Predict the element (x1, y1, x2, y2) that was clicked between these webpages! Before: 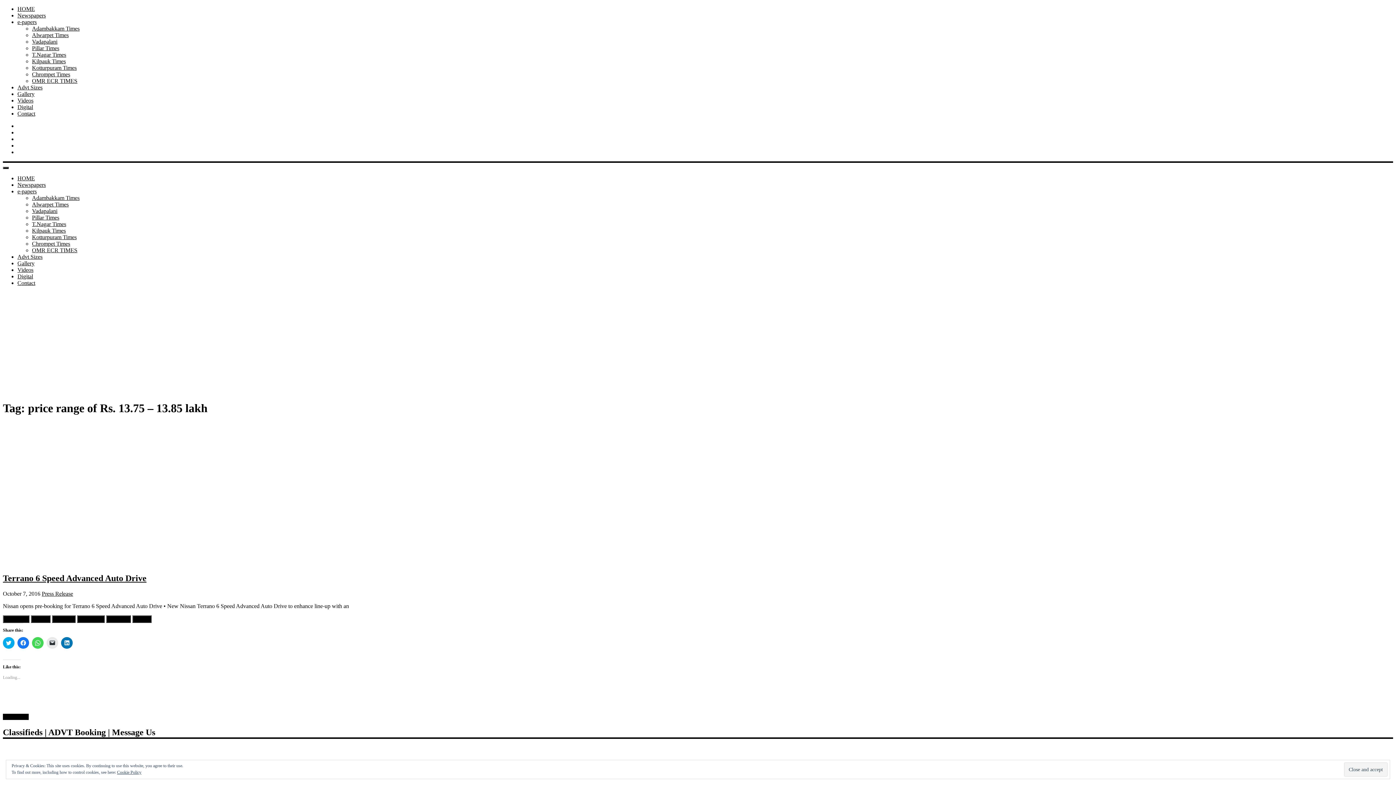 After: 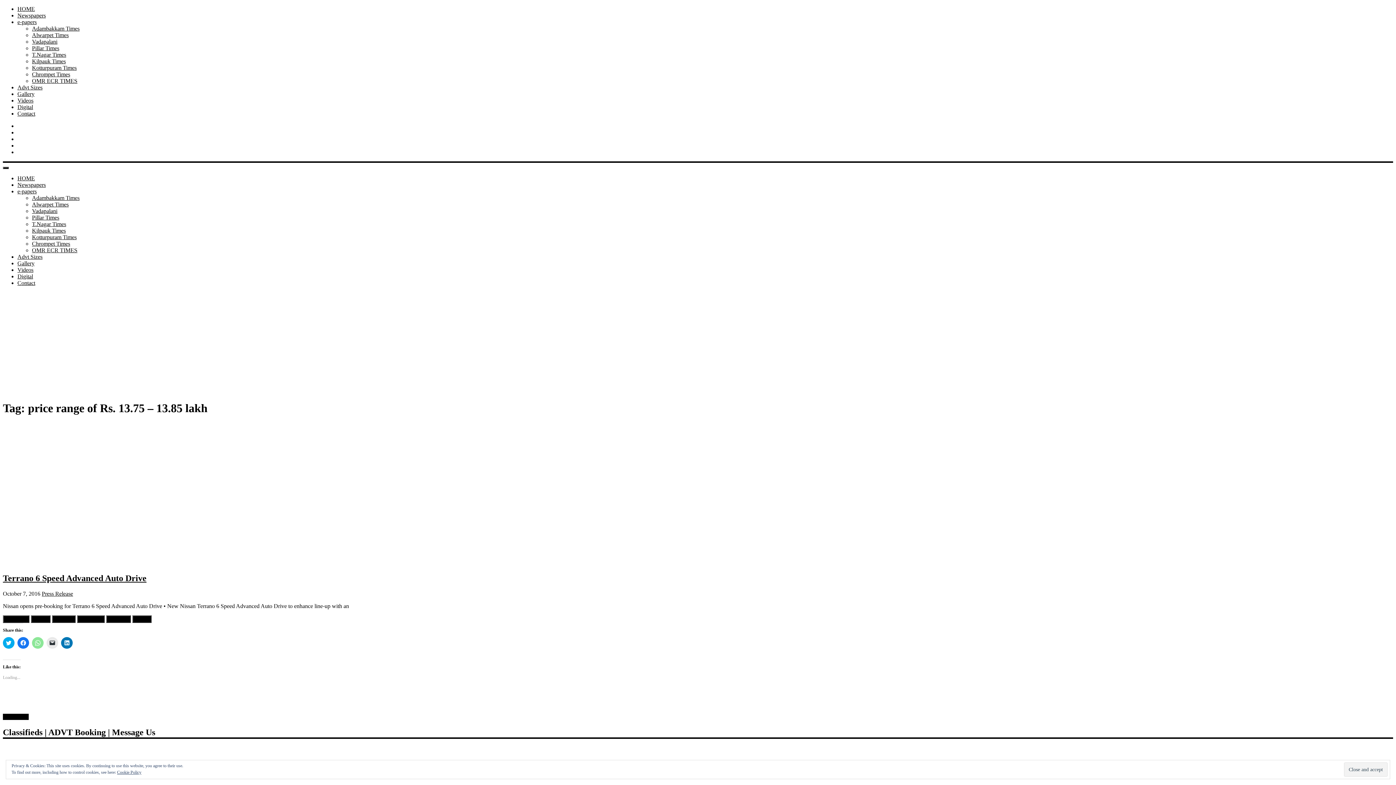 Action: label: Click to share on WhatsApp (Opens in new window) bbox: (32, 637, 43, 648)